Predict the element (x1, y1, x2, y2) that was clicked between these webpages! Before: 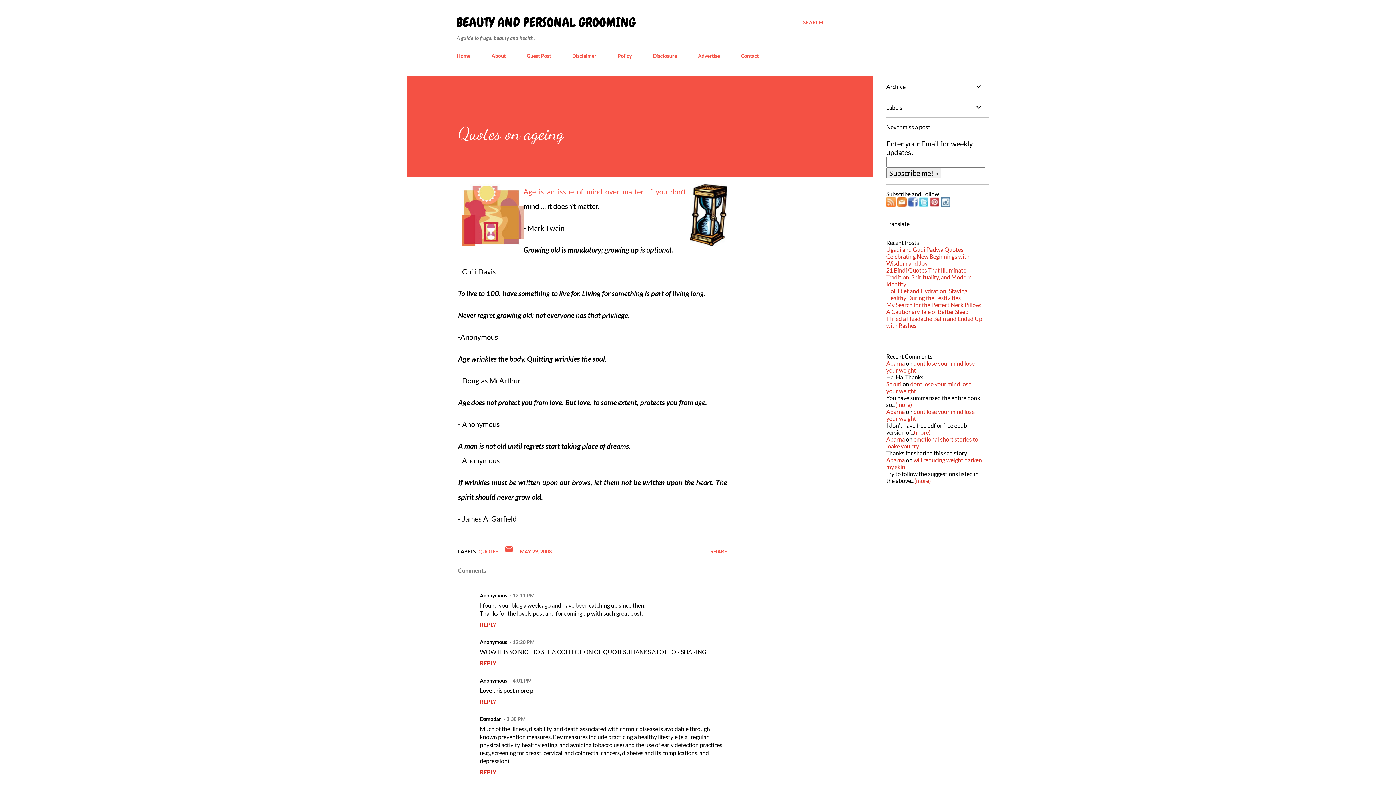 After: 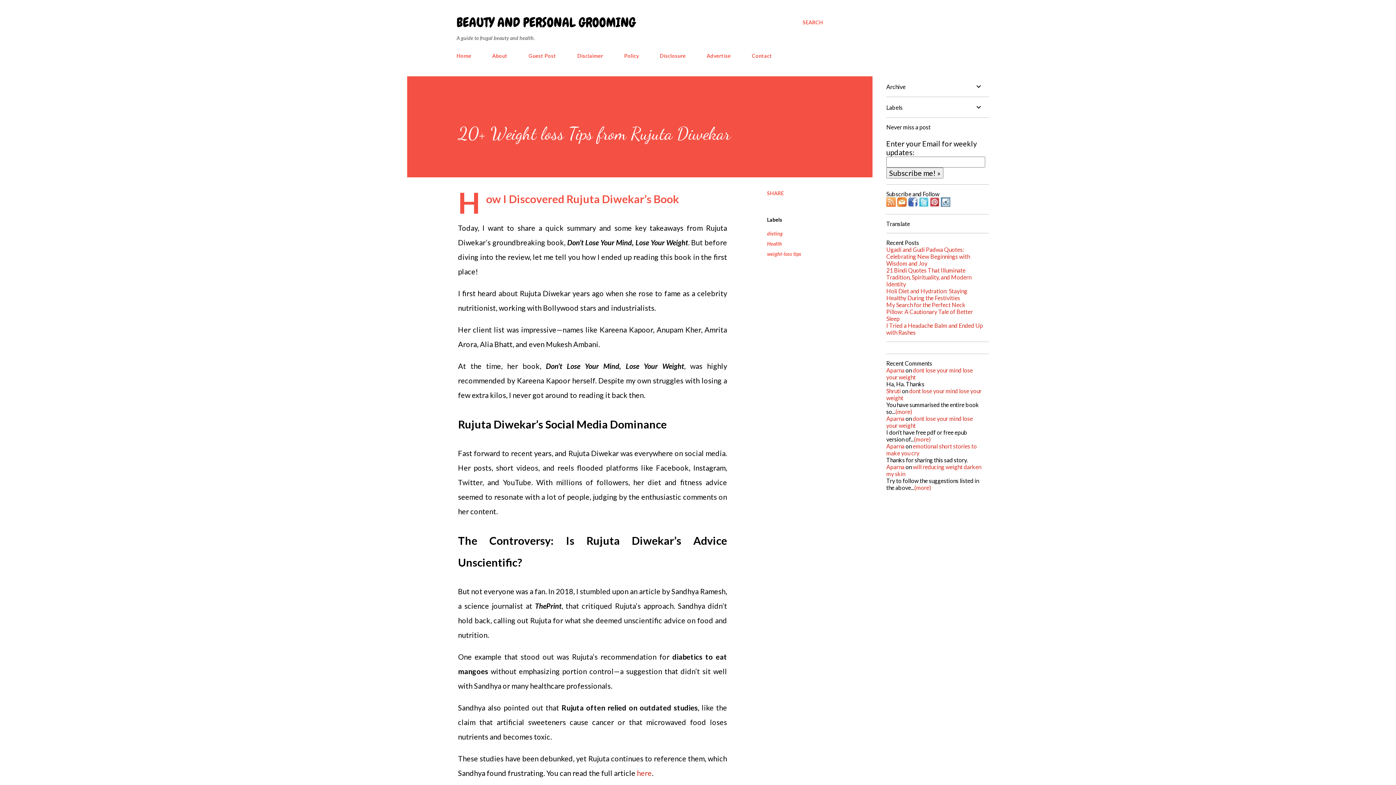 Action: label: (more) bbox: (895, 401, 912, 408)